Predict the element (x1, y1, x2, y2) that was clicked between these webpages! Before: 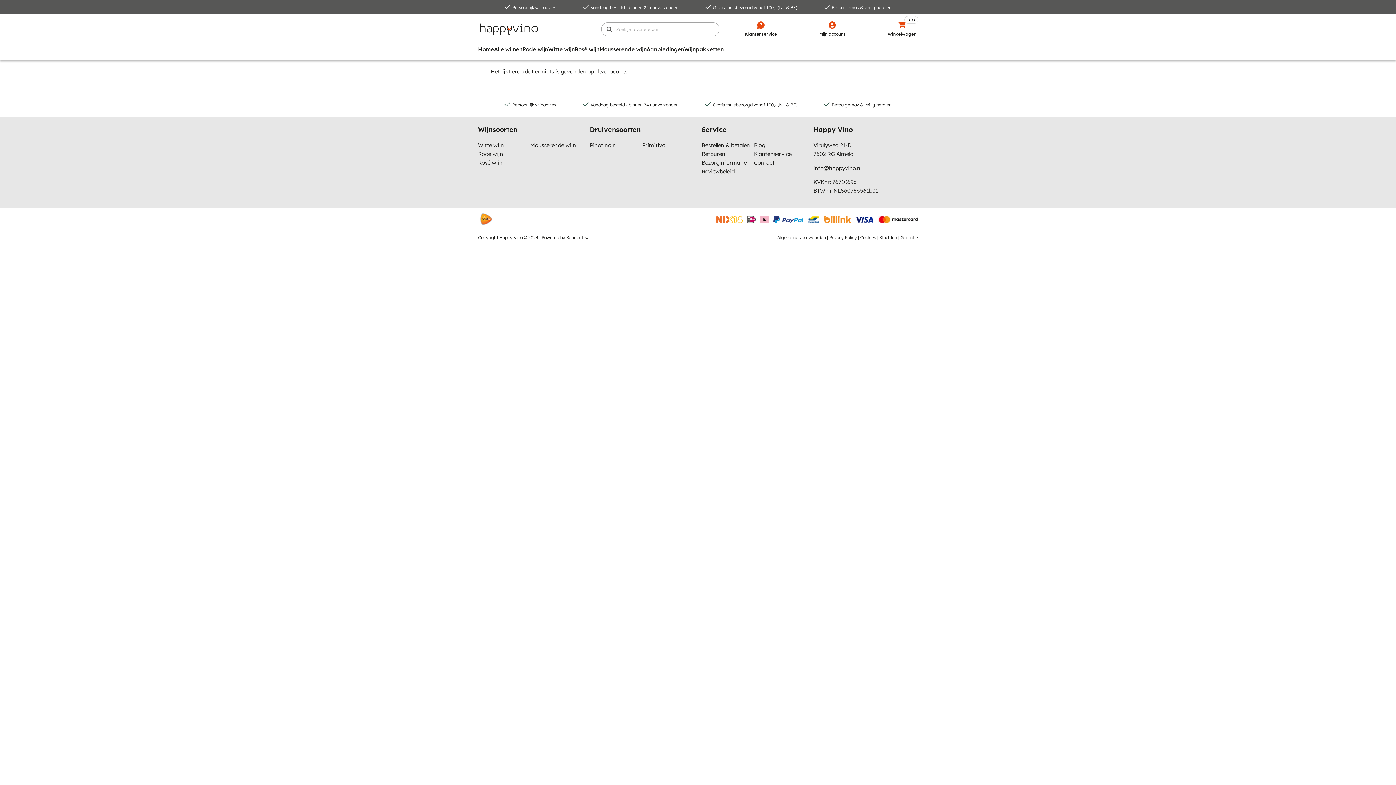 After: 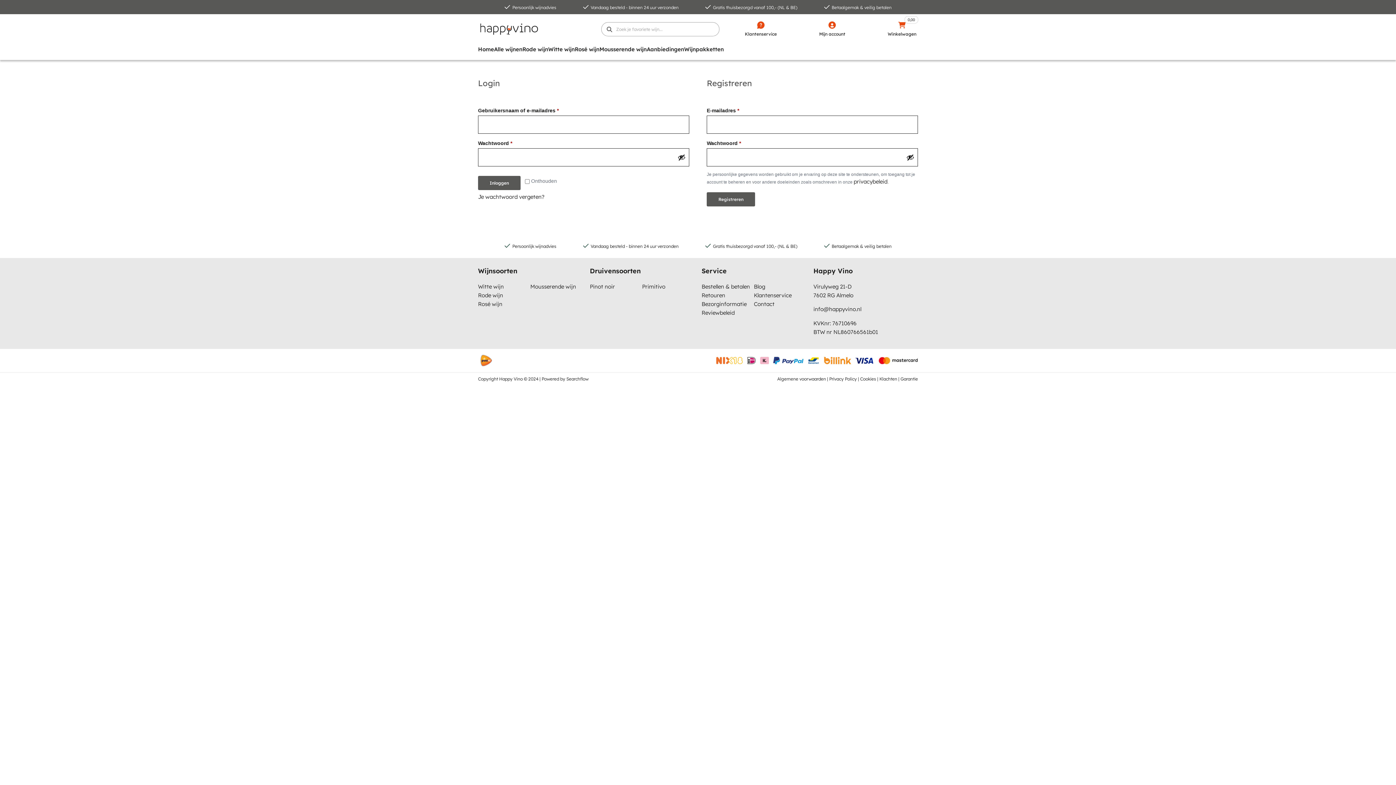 Action: bbox: (828, 21, 836, 28) label: Mijn account